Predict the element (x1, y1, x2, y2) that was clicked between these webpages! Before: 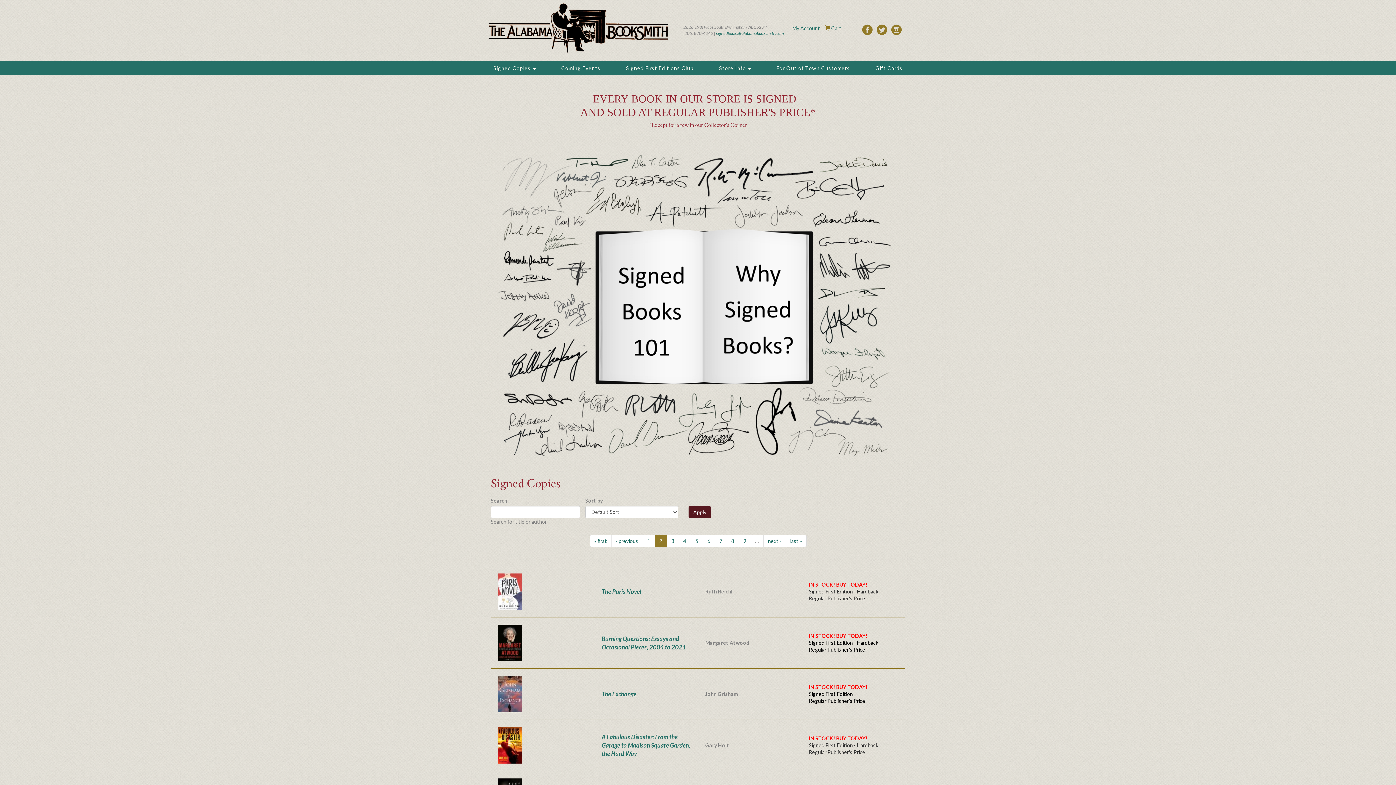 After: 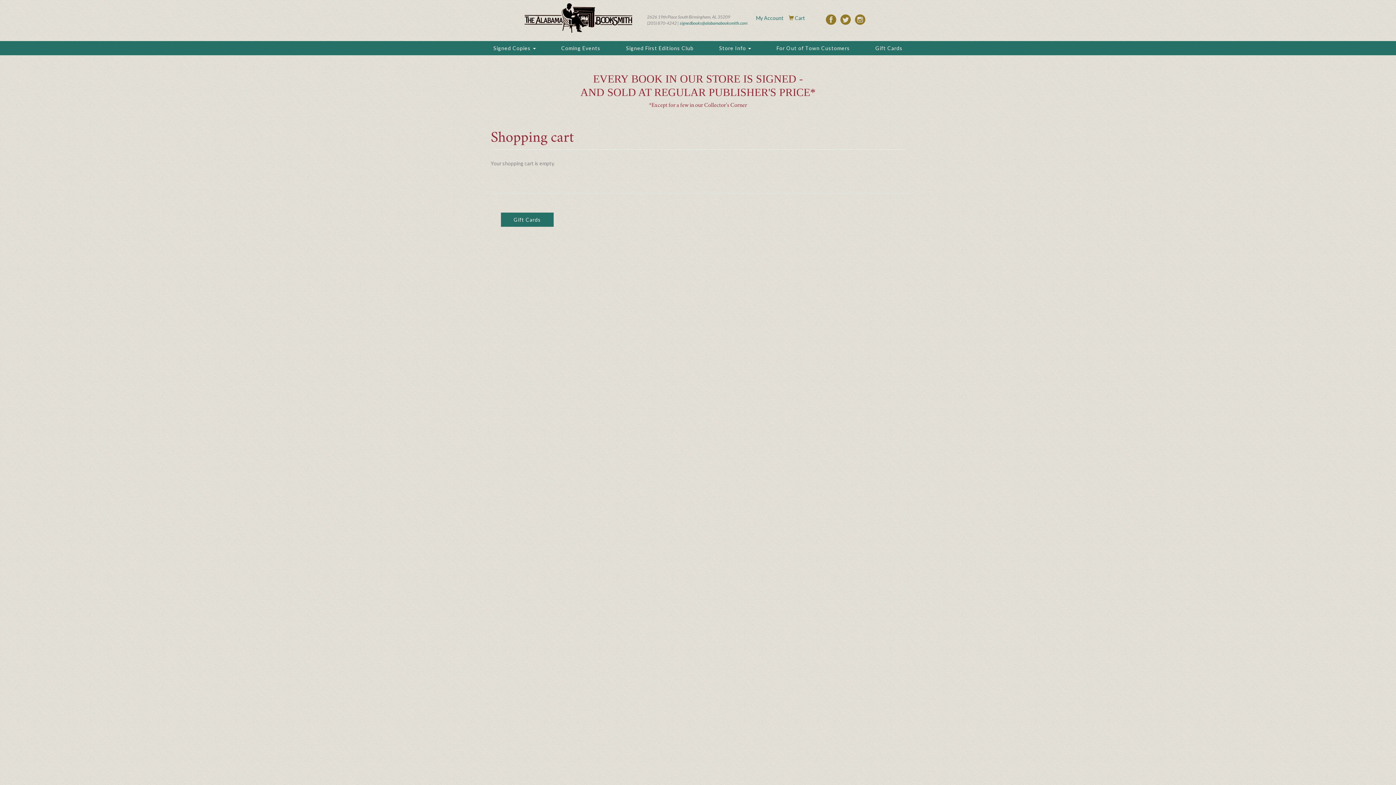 Action: bbox: (831, 24, 841, 31) label: Cart